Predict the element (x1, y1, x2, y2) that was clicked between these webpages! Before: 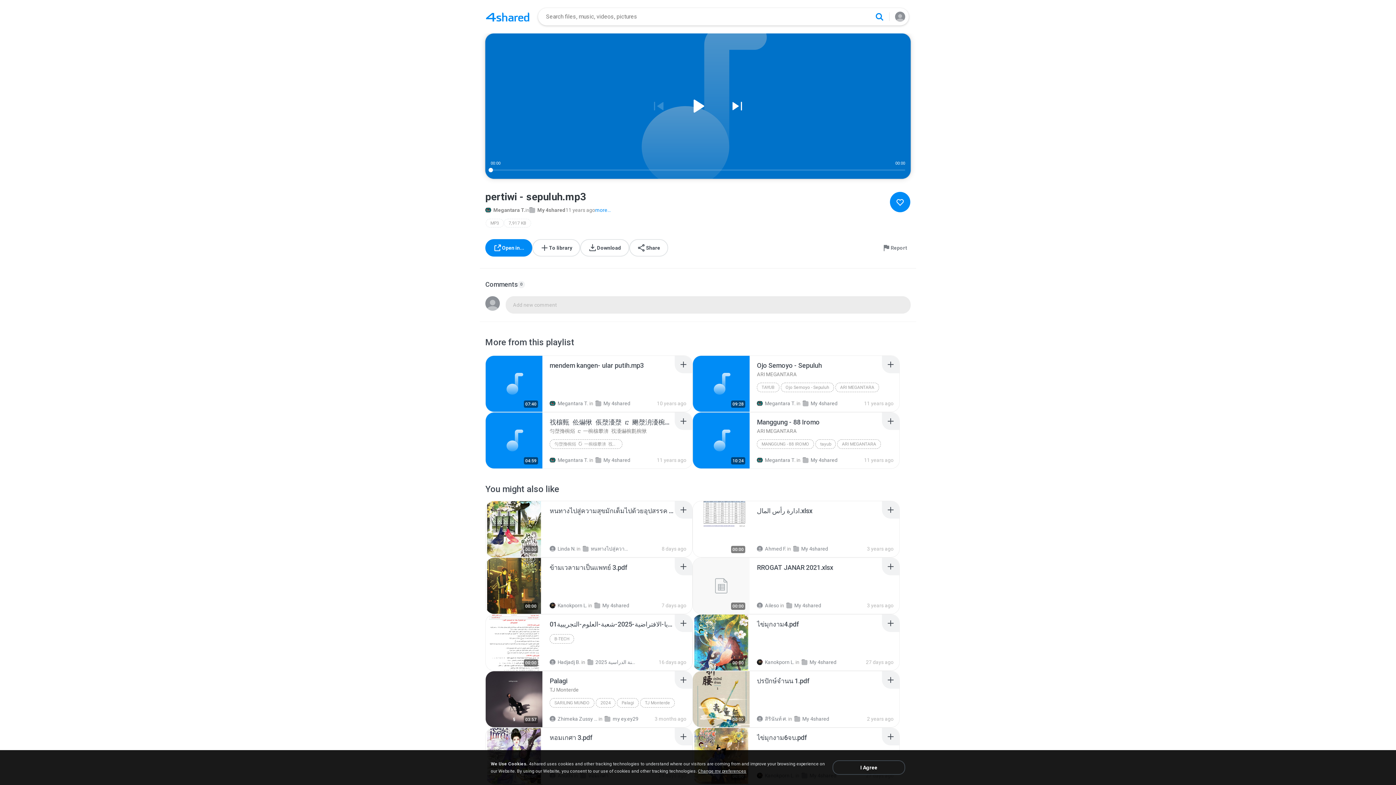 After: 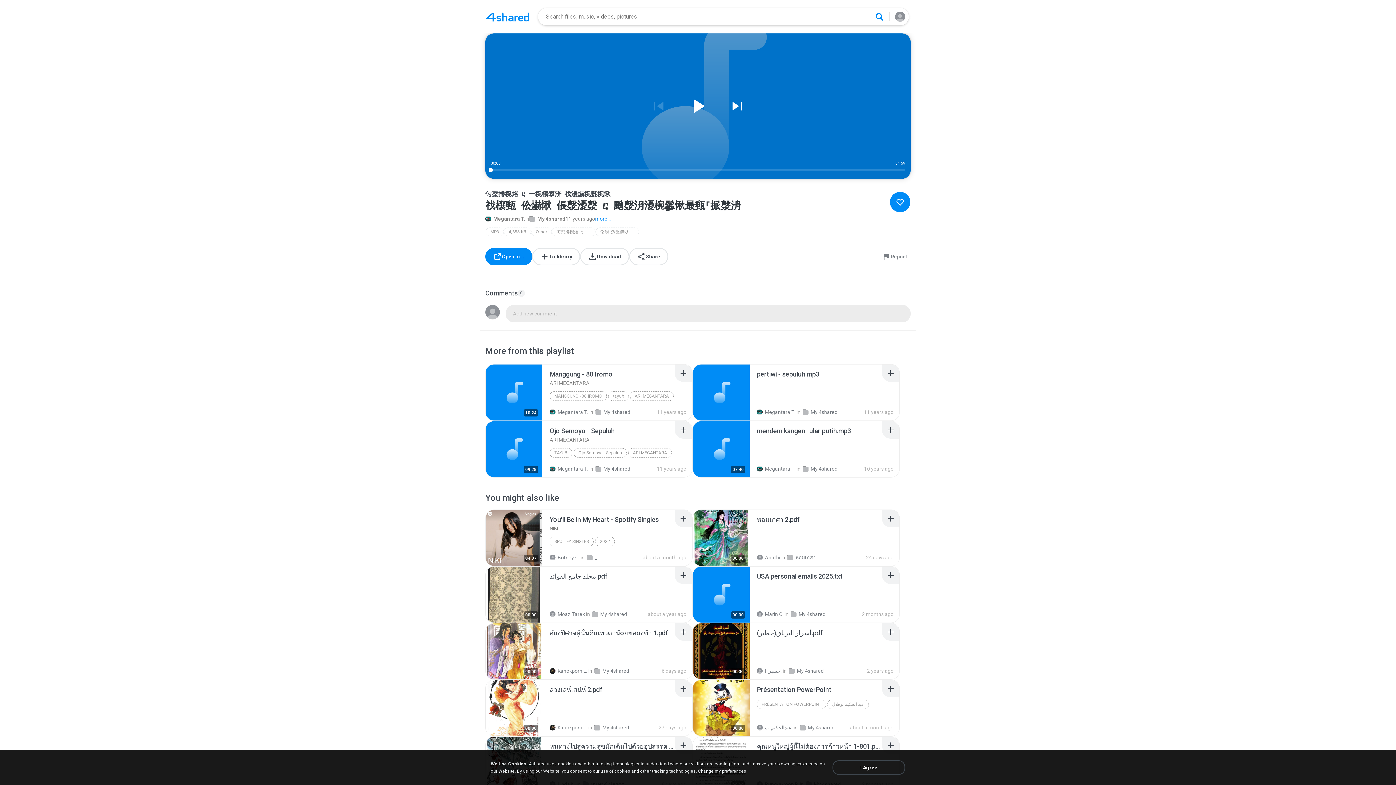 Action: bbox: (549, 418, 674, 434) label: 䄀欀甀 伀爀愀 倀漀瀀漀 ⴀ 䬀漀洀瀀椀䰀愀最甀⸀挀漀洀
匀漀搀椀焀 ⴀ 一椀欀攀渀 䄀瀀爀椀氀椀愀